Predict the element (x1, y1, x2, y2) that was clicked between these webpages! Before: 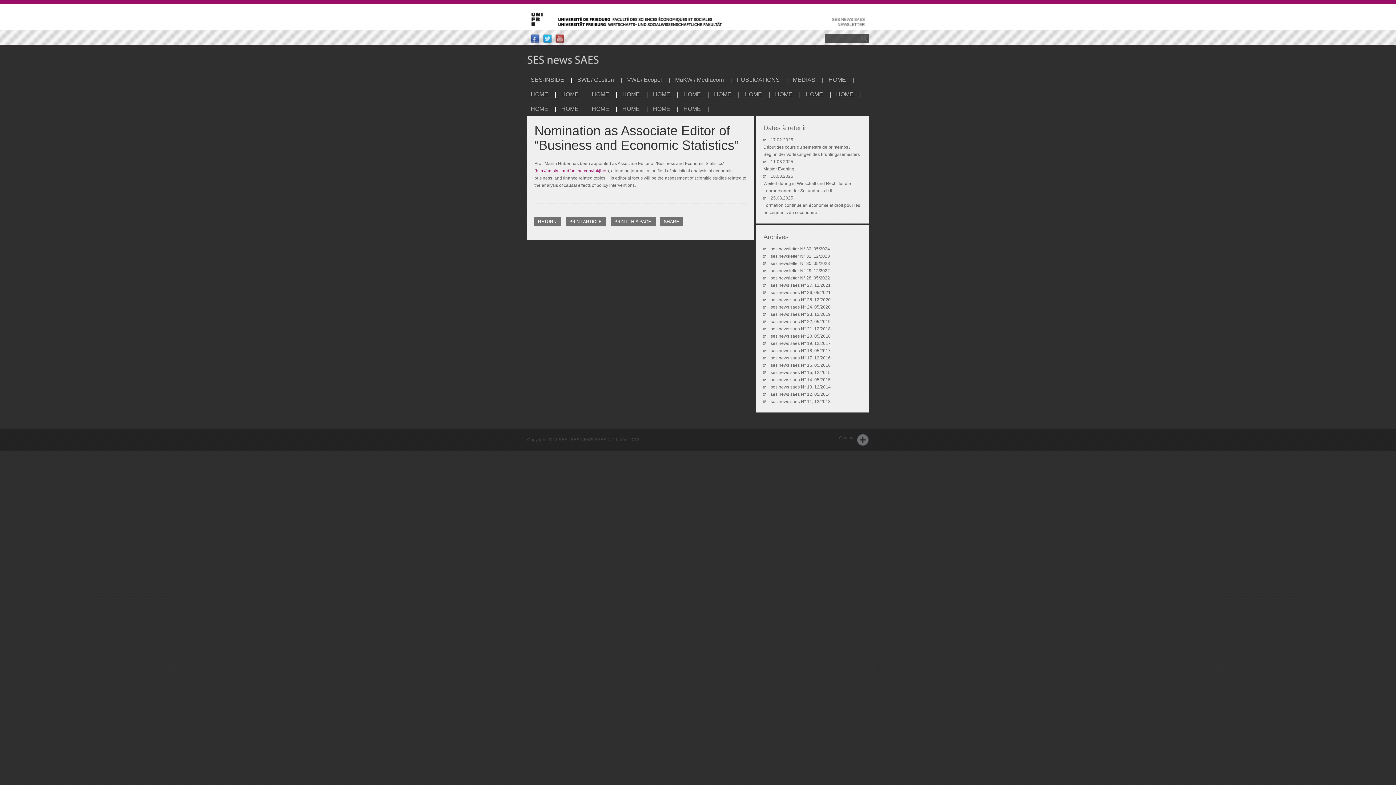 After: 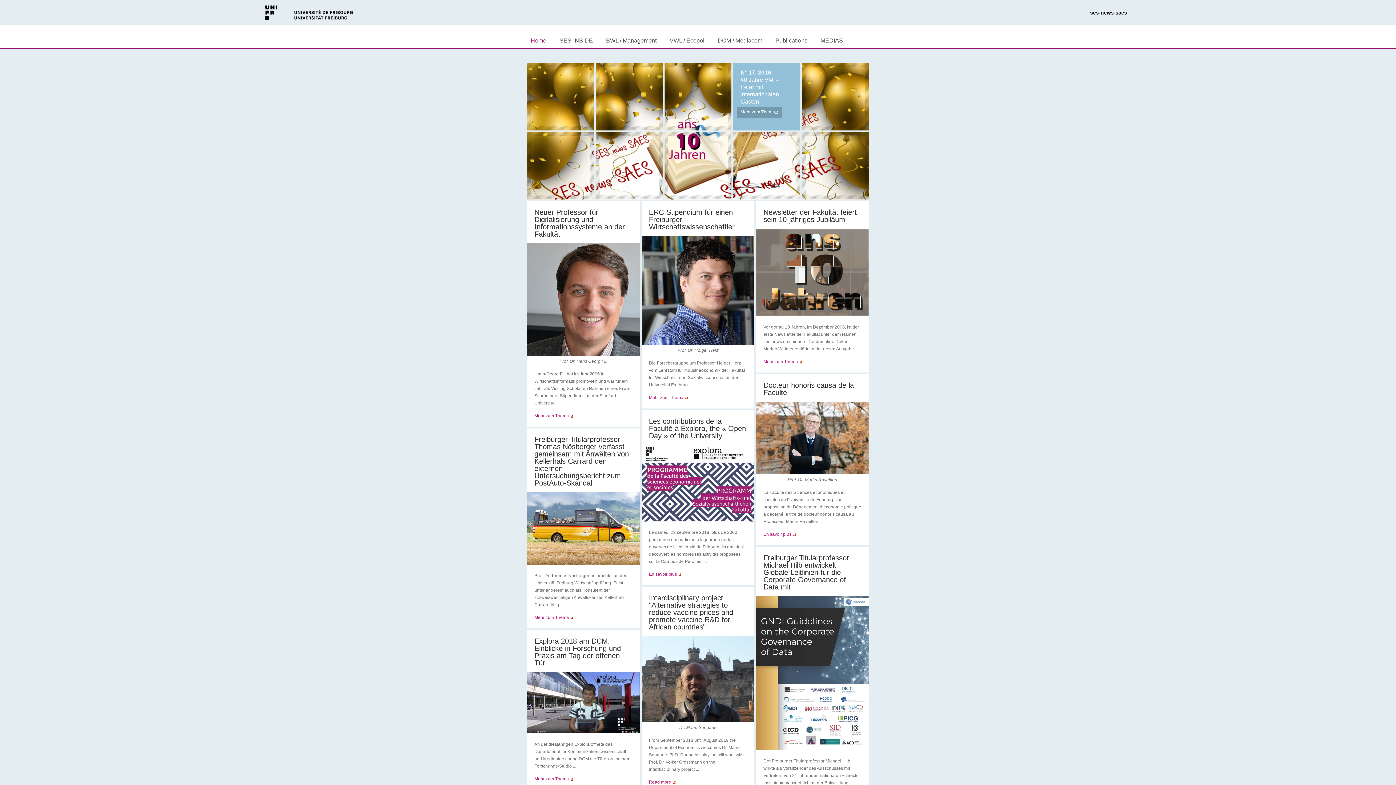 Action: label: HOME bbox: (680, 101, 704, 116)